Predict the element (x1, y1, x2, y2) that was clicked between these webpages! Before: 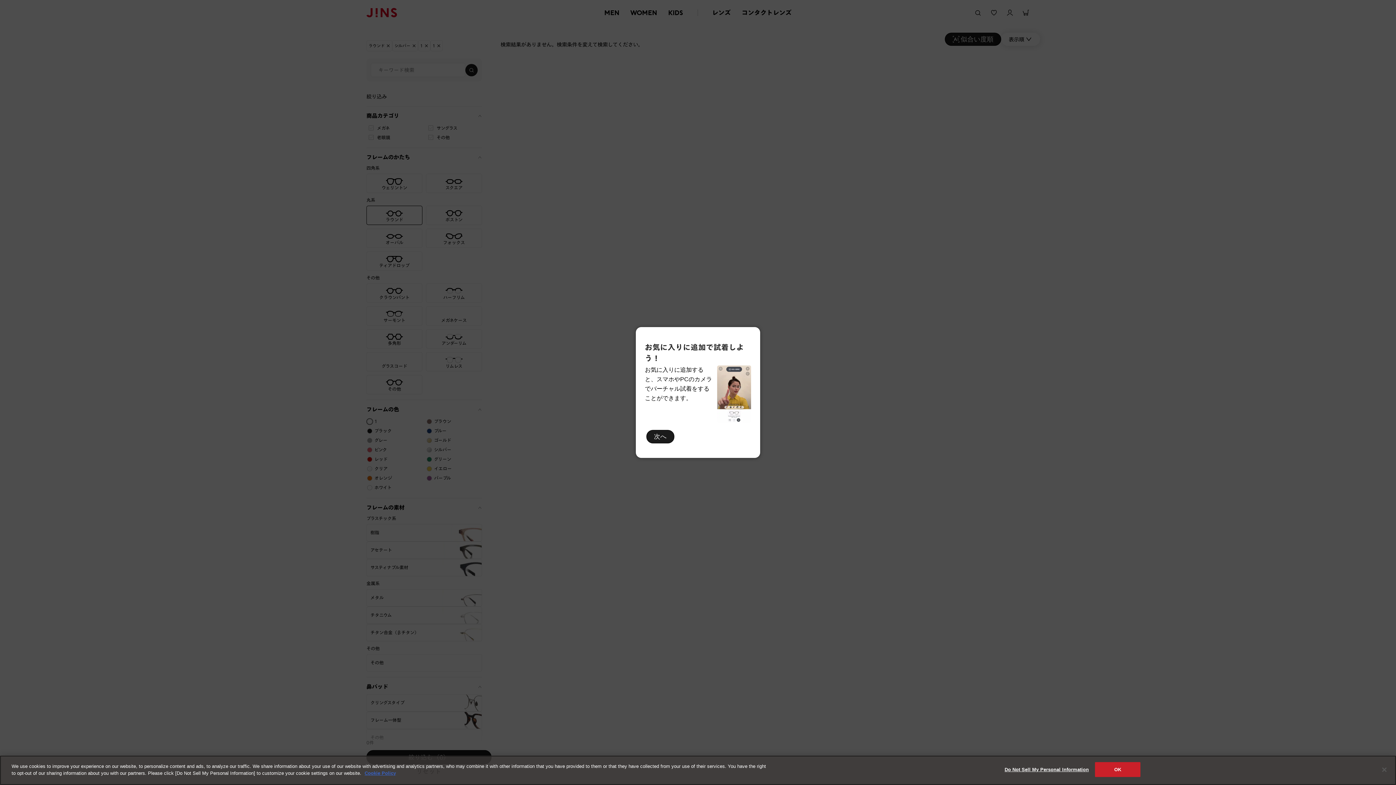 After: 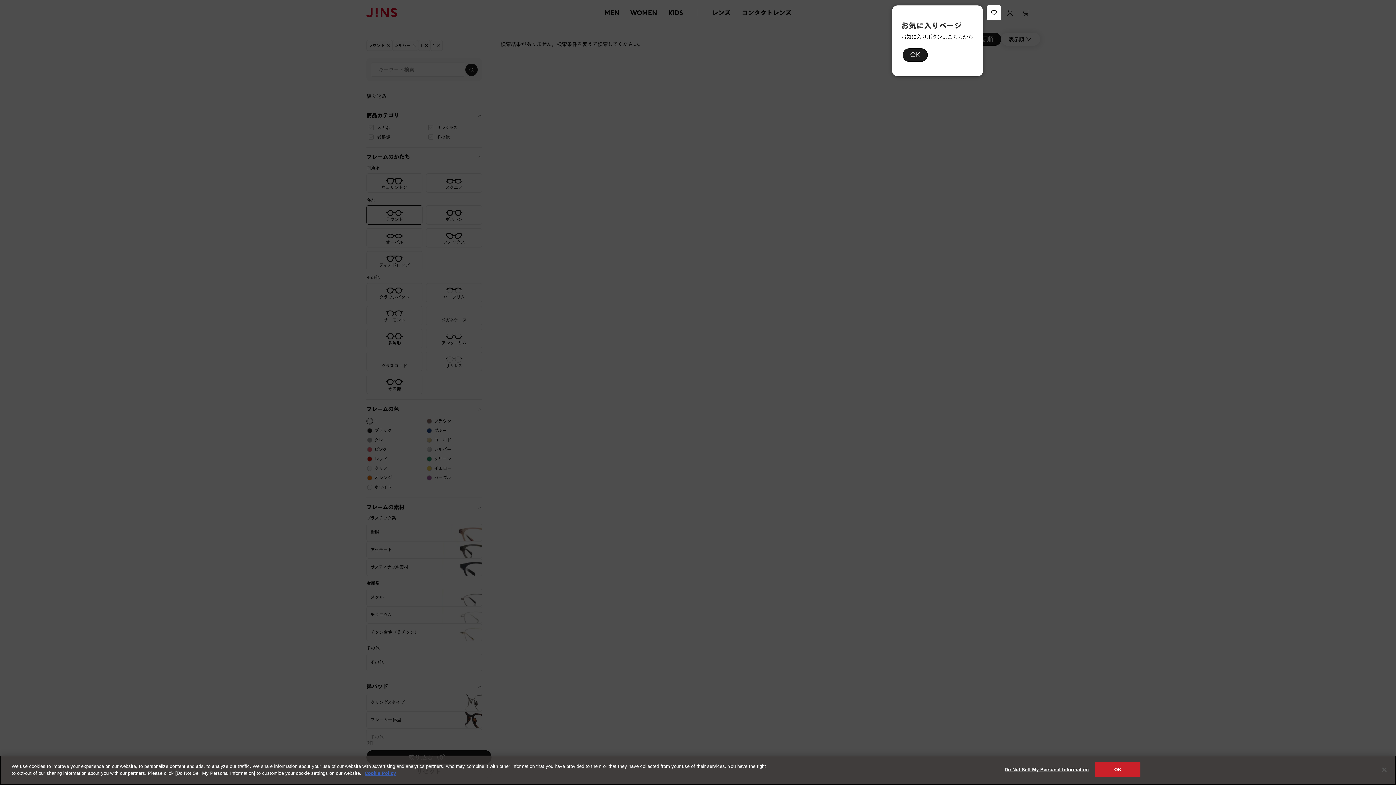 Action: label: 次へ bbox: (646, 430, 674, 443)